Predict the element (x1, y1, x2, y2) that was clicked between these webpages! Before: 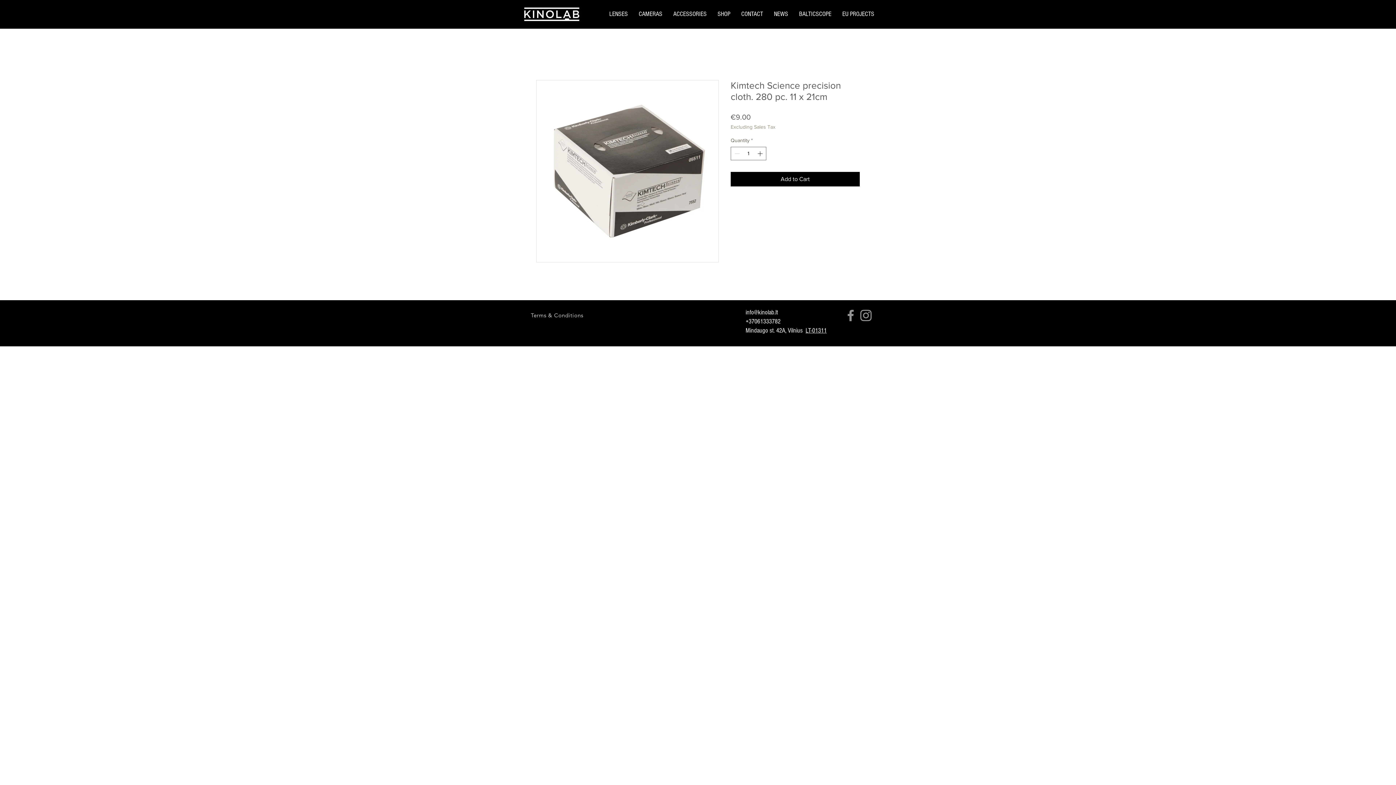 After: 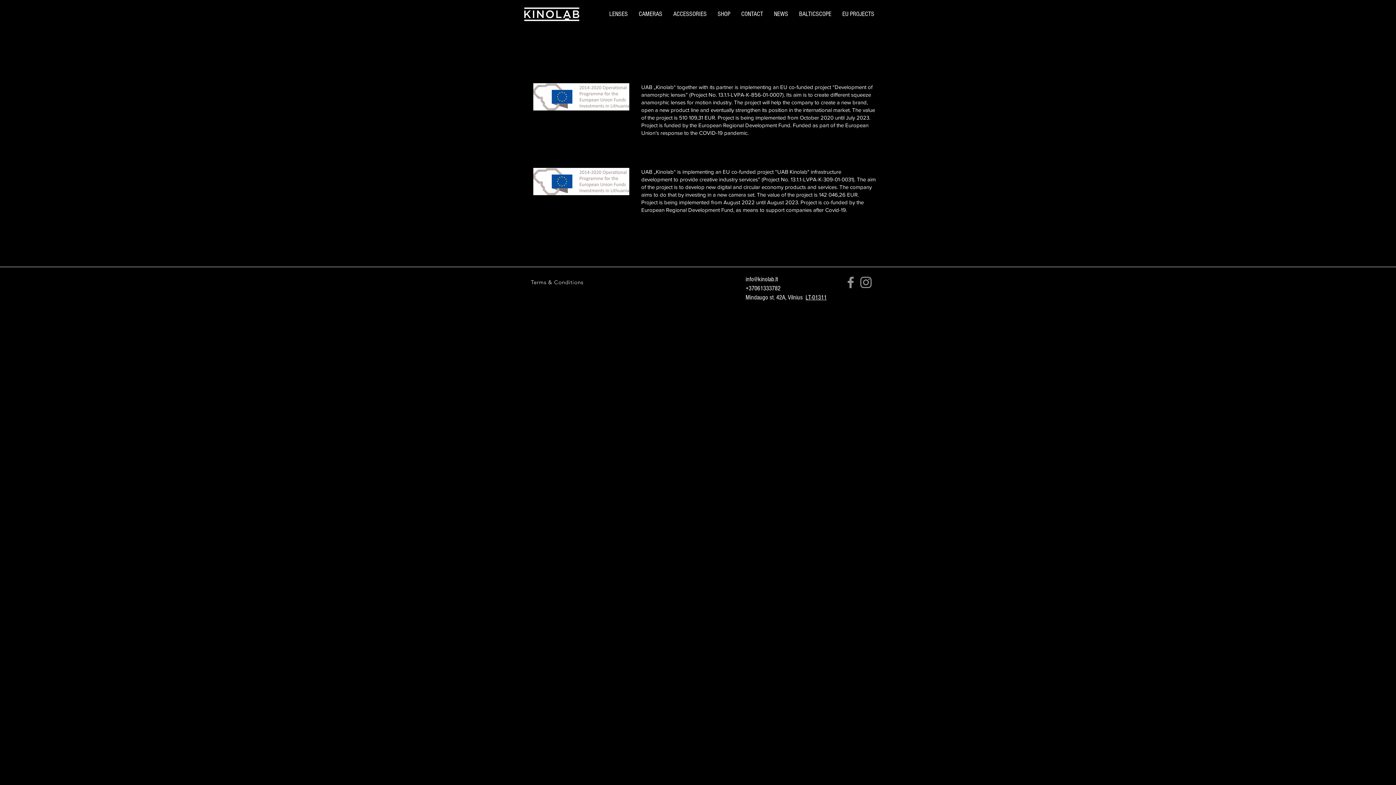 Action: label: EU PROJECTS bbox: (837, 7, 880, 21)